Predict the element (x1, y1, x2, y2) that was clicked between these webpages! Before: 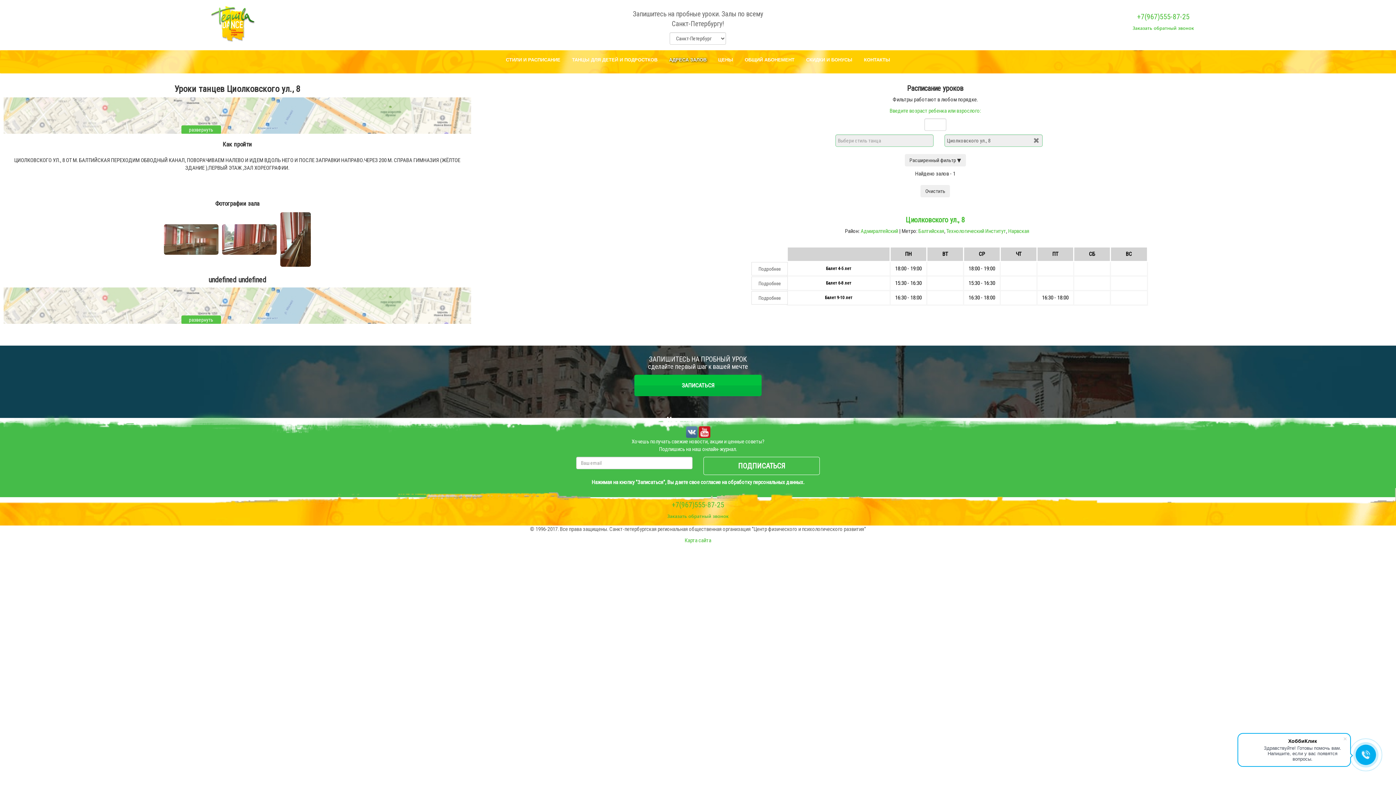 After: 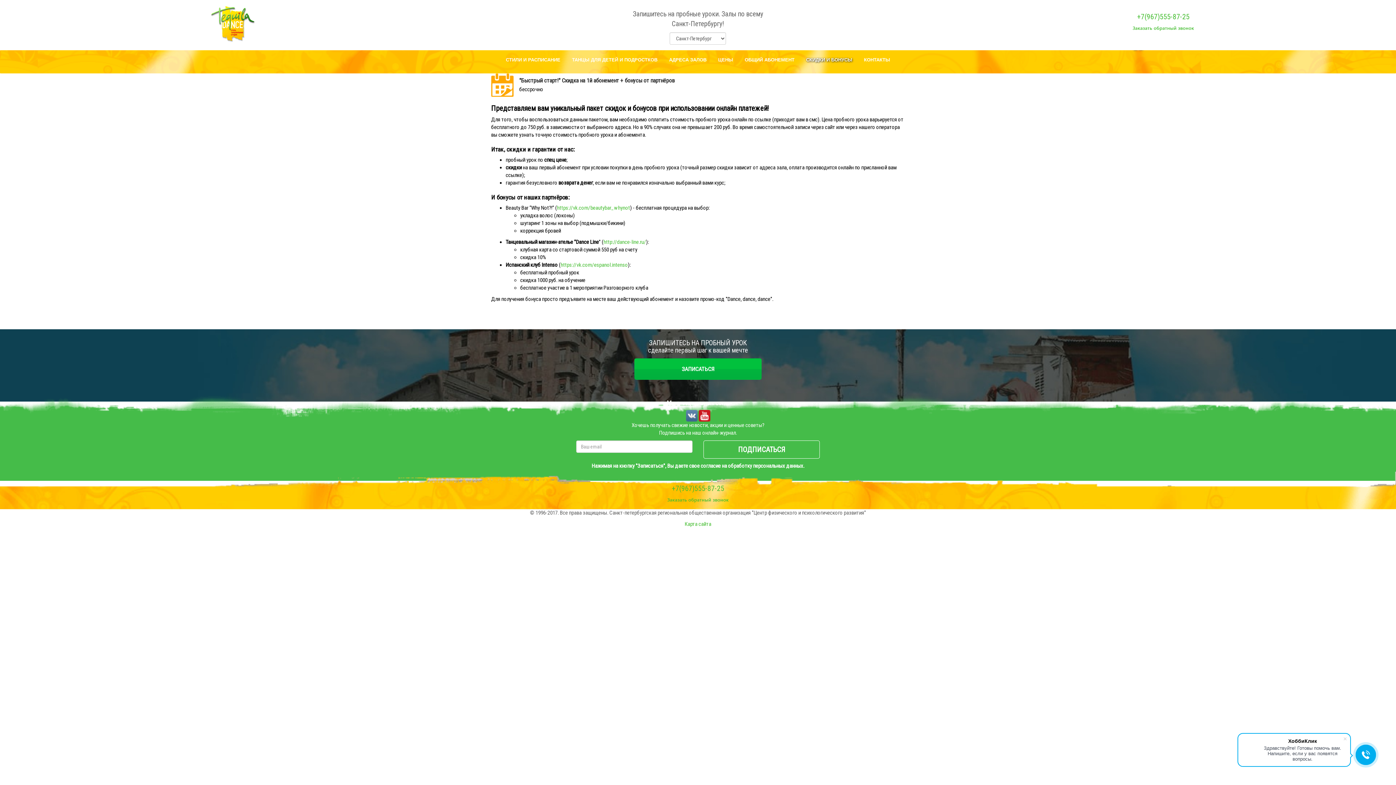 Action: bbox: (801, 50, 857, 69) label: СКИДКИ И БОНУСЫ